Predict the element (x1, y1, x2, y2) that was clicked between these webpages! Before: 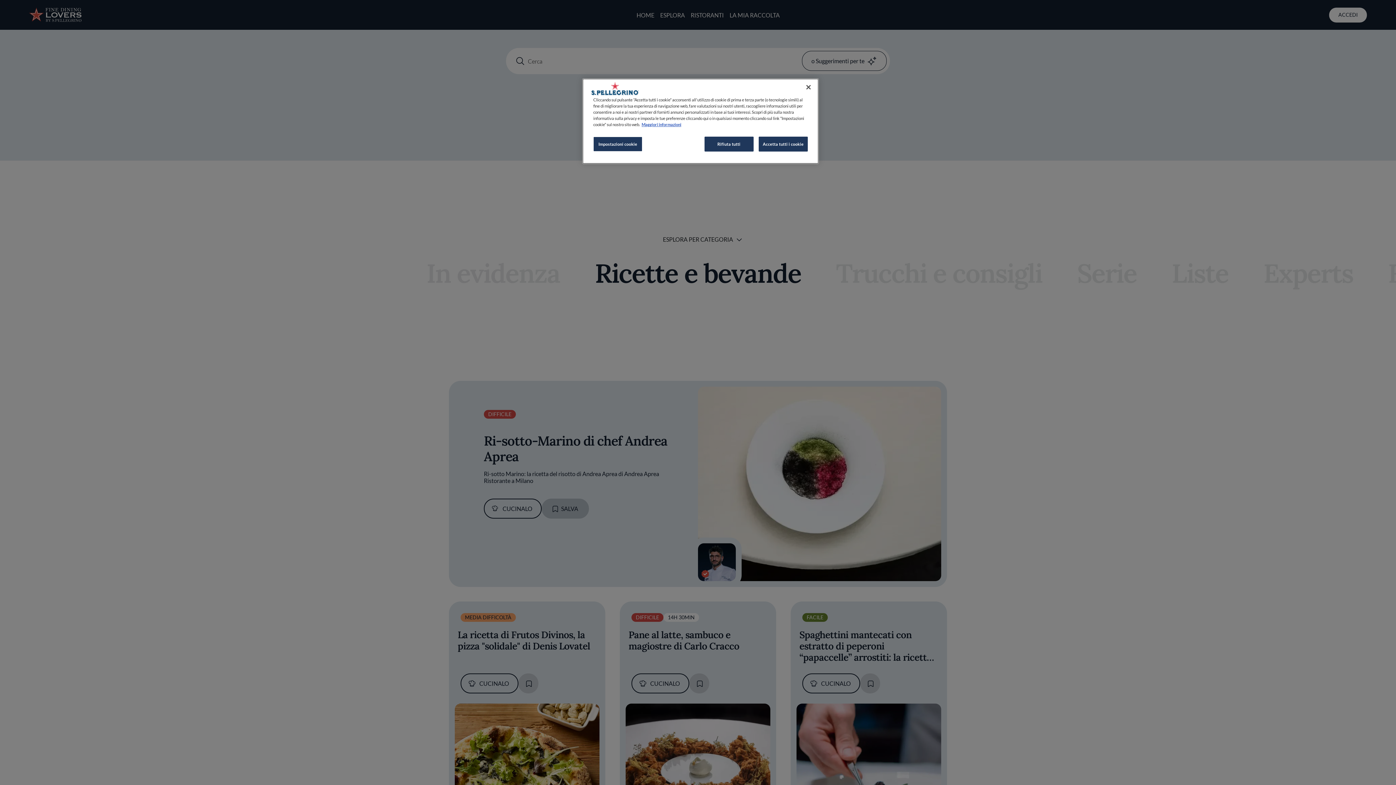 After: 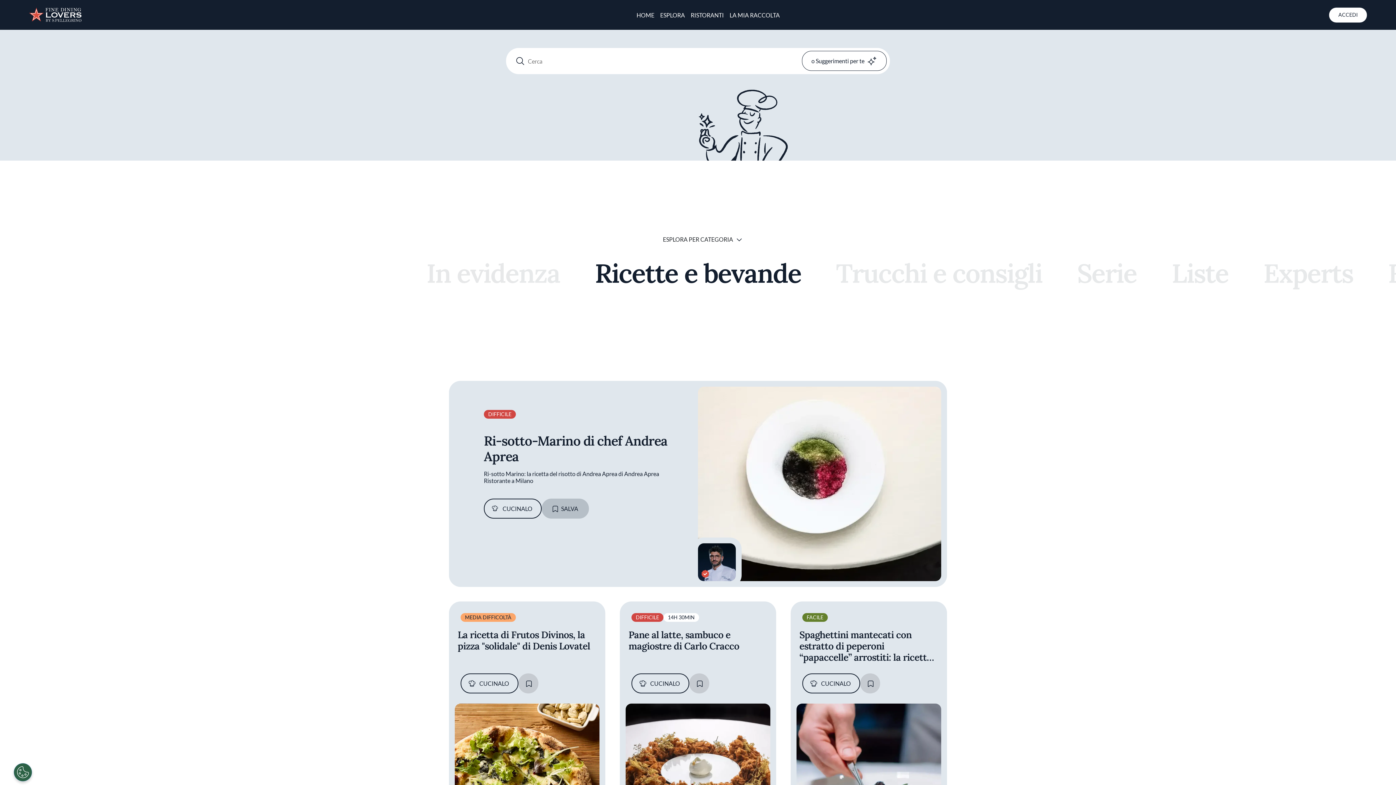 Action: bbox: (758, 136, 808, 151) label: Accetta tutti i cookie